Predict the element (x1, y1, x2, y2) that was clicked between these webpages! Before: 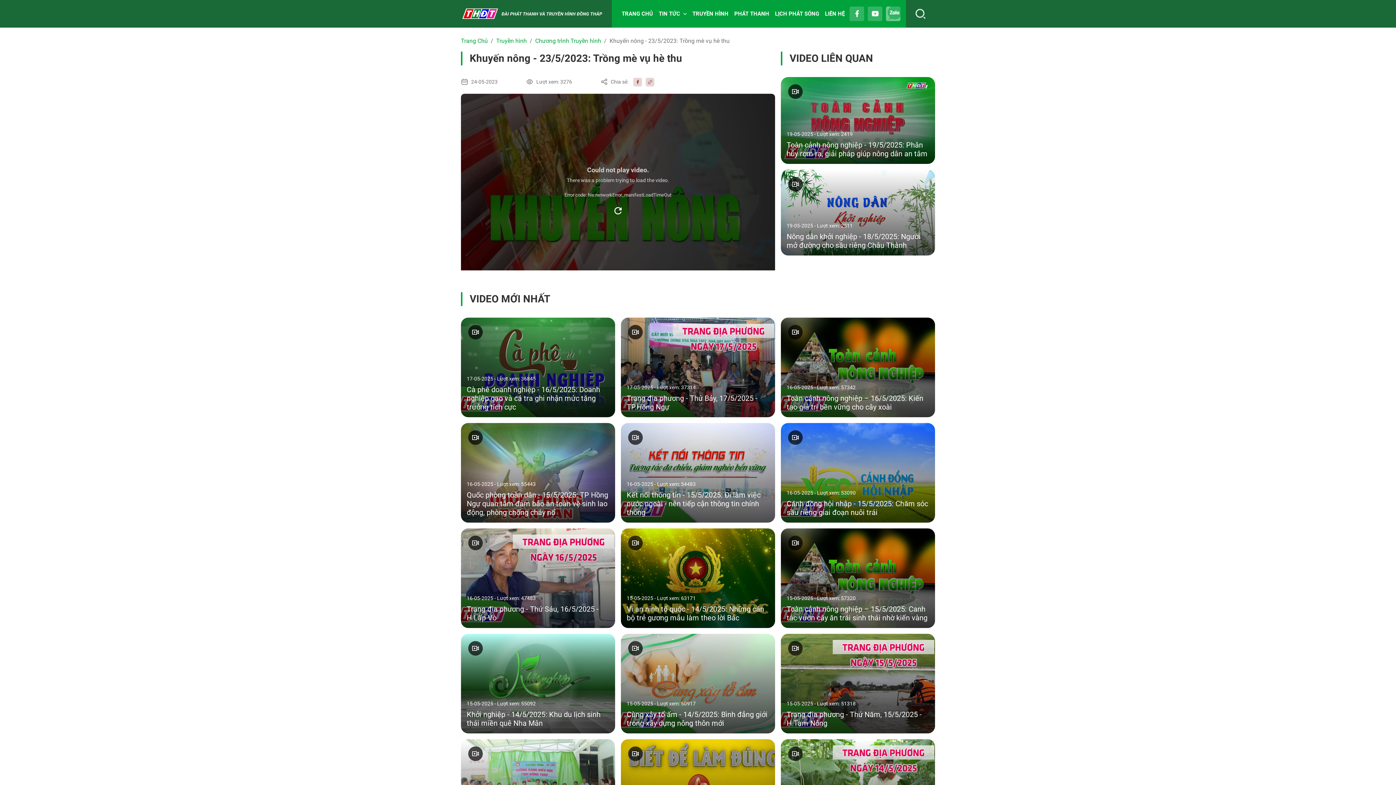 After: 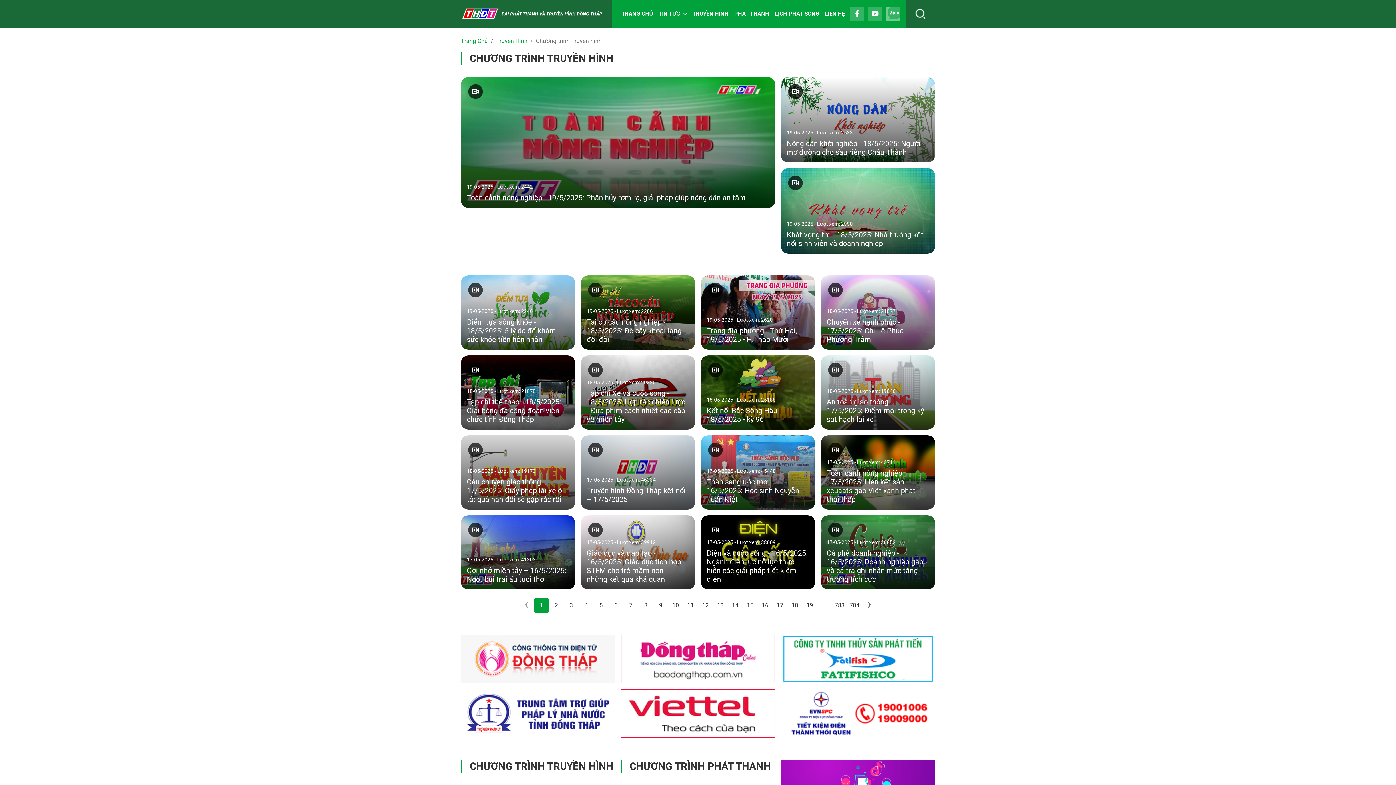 Action: bbox: (535, 37, 601, 44) label: Chương trình Truyền hình